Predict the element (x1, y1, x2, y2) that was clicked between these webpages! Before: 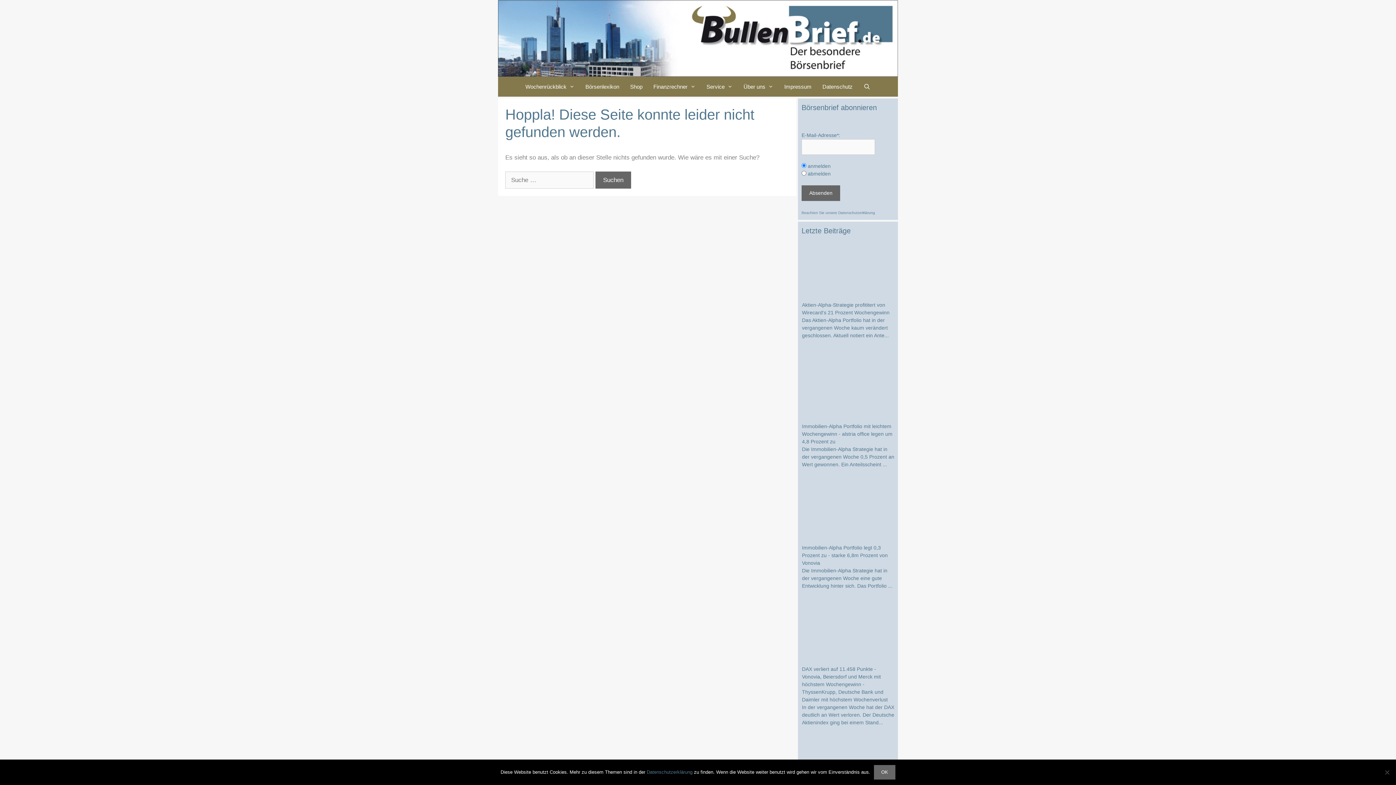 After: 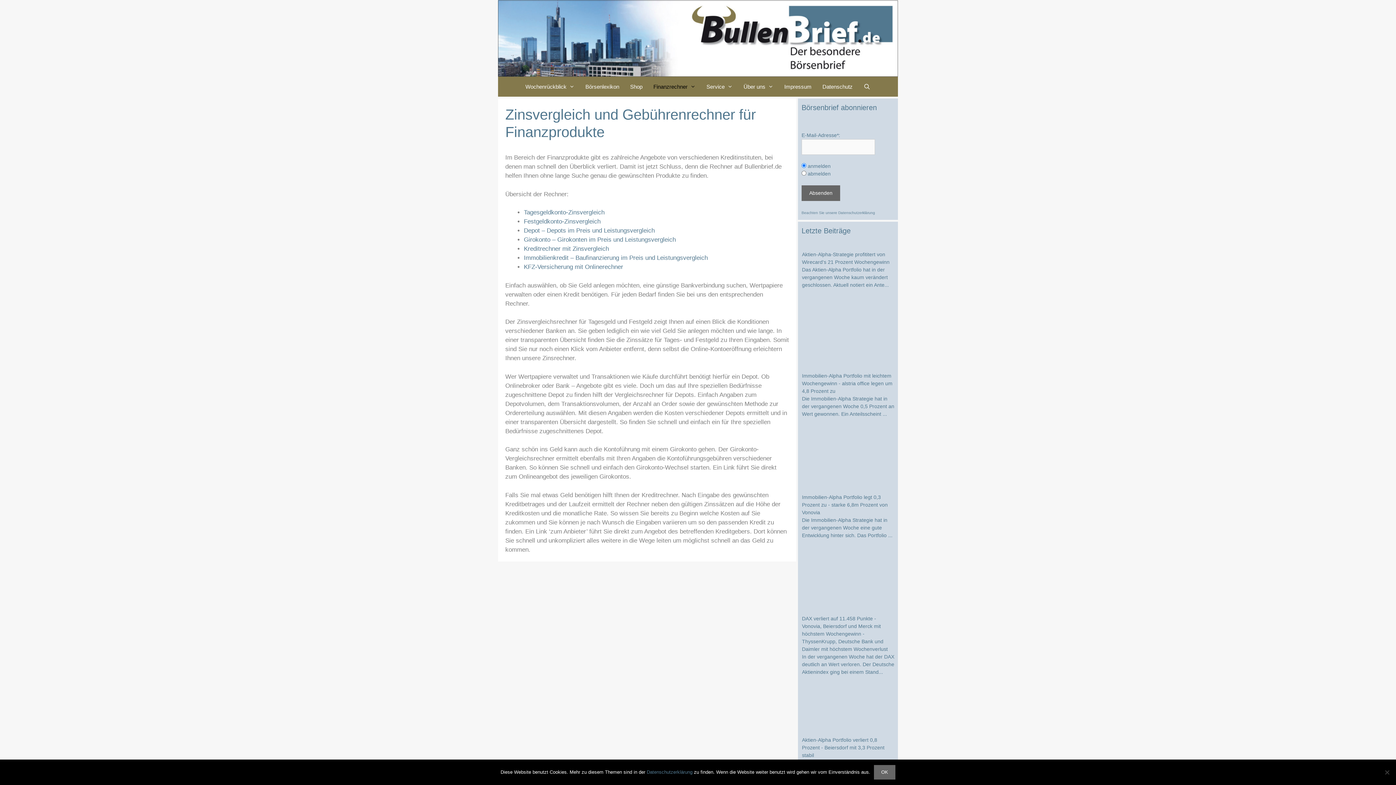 Action: label: Finanzrechner bbox: (648, 76, 701, 96)